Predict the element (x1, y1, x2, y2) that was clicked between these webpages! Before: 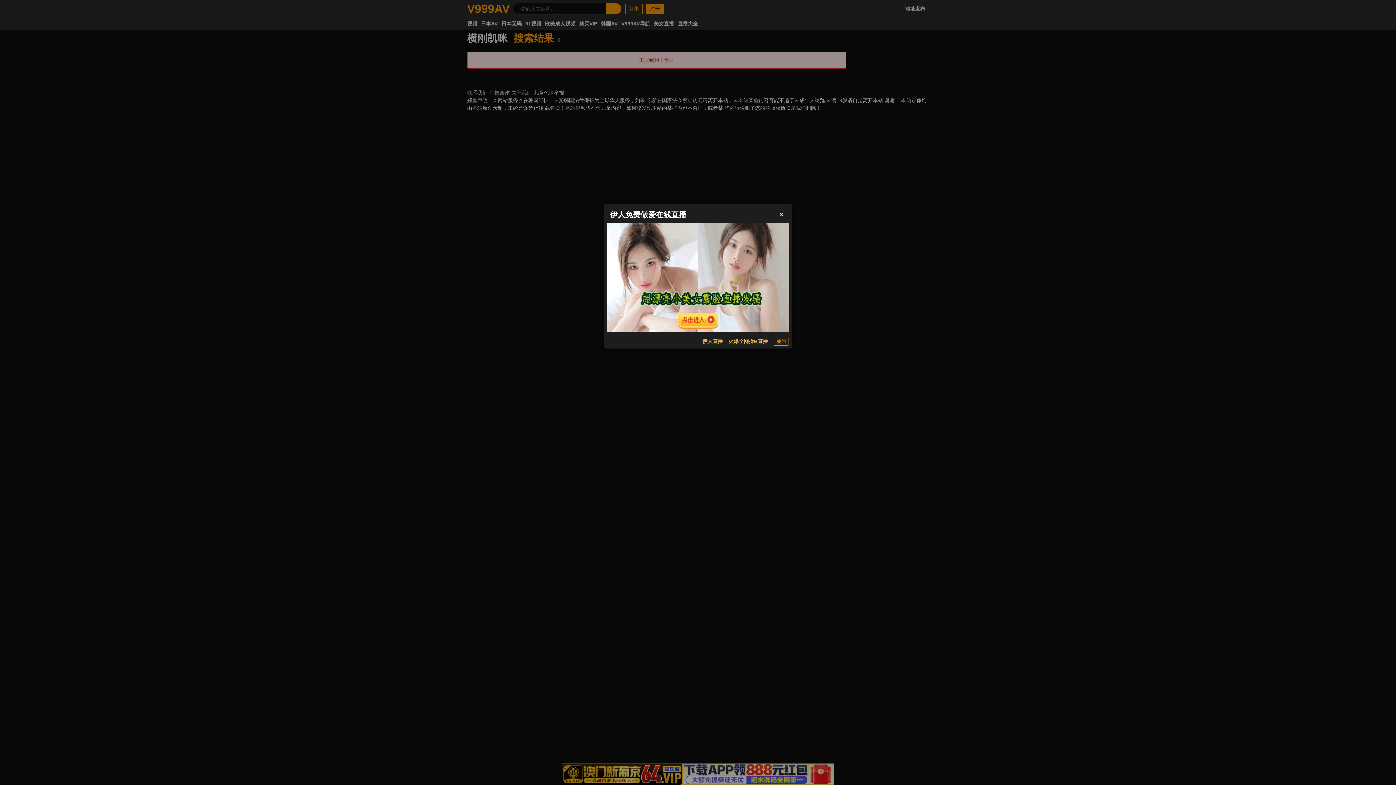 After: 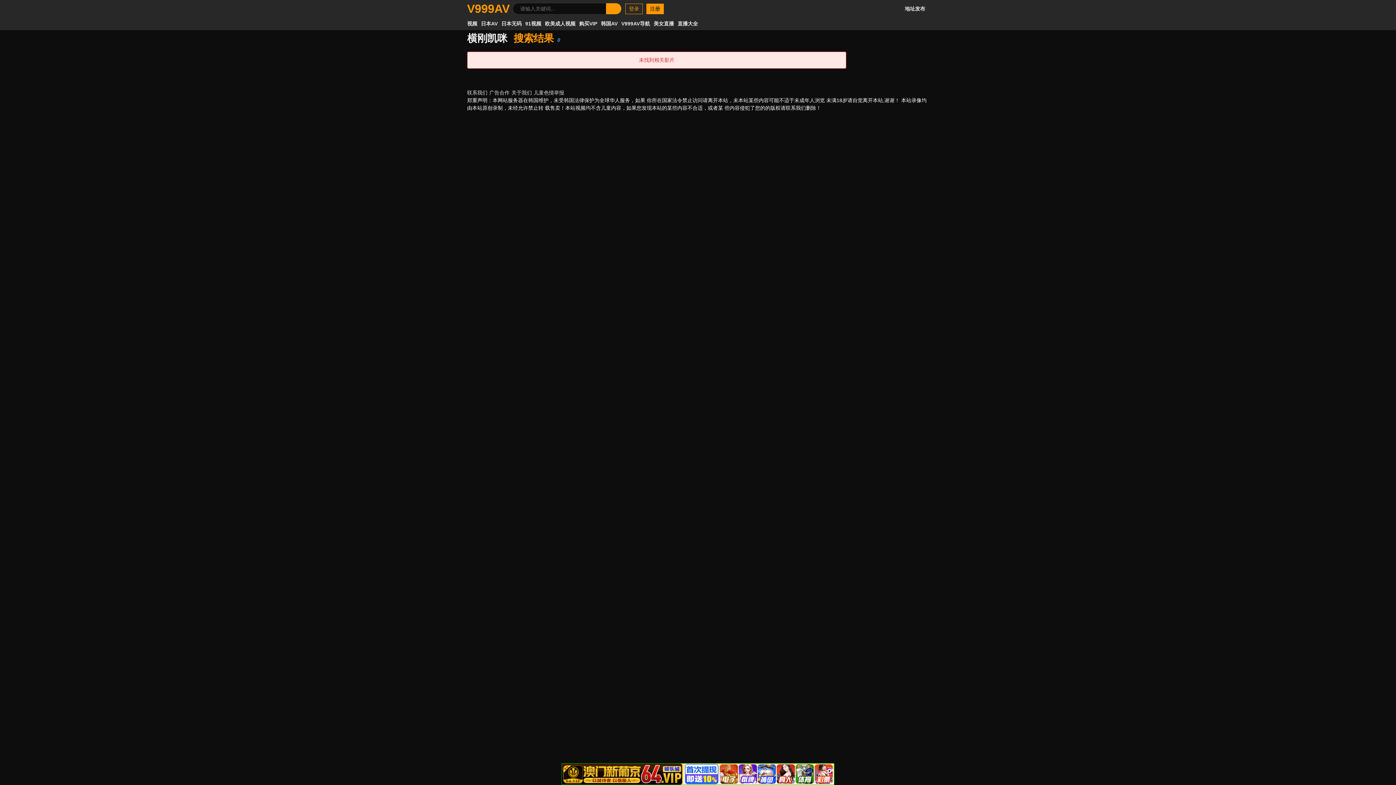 Action: label: 关闭 bbox: (773, 337, 789, 345)